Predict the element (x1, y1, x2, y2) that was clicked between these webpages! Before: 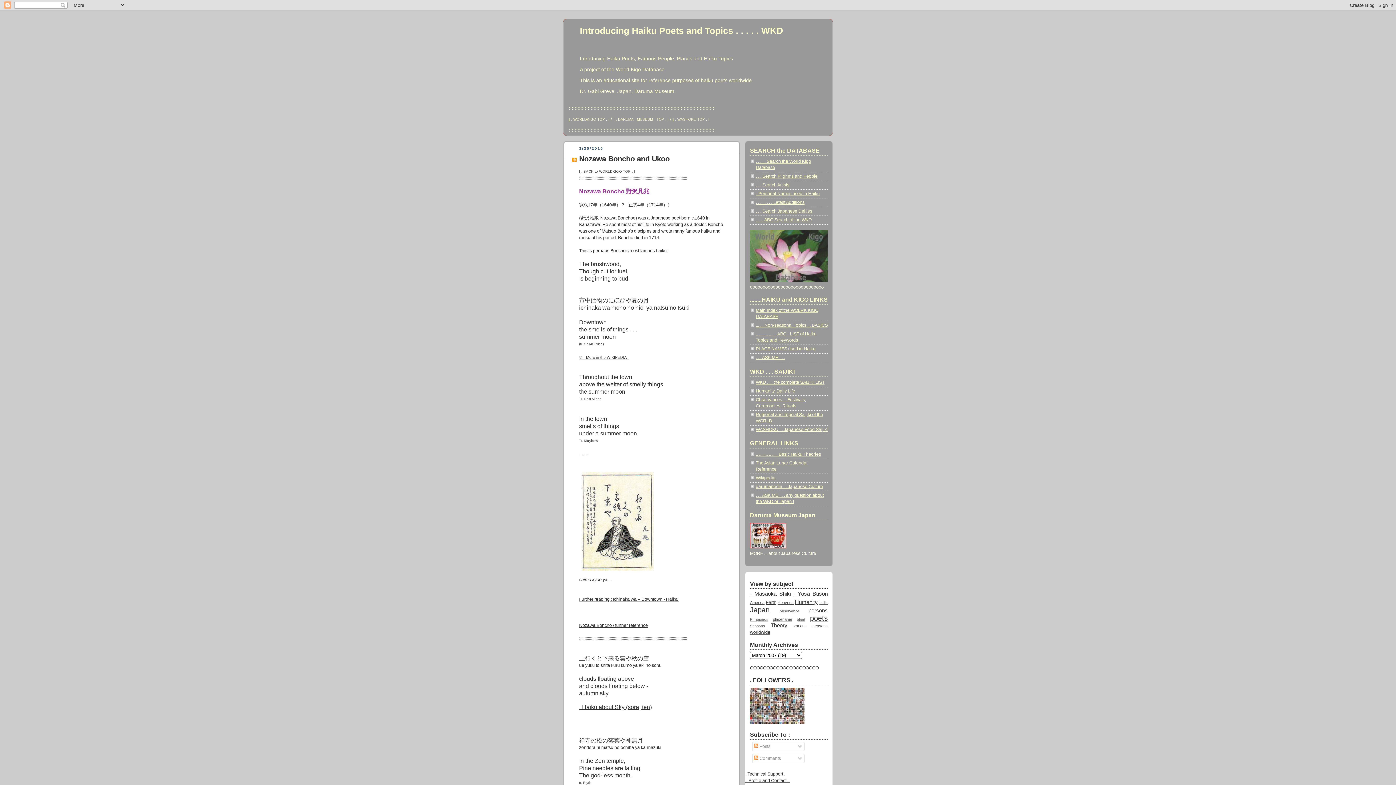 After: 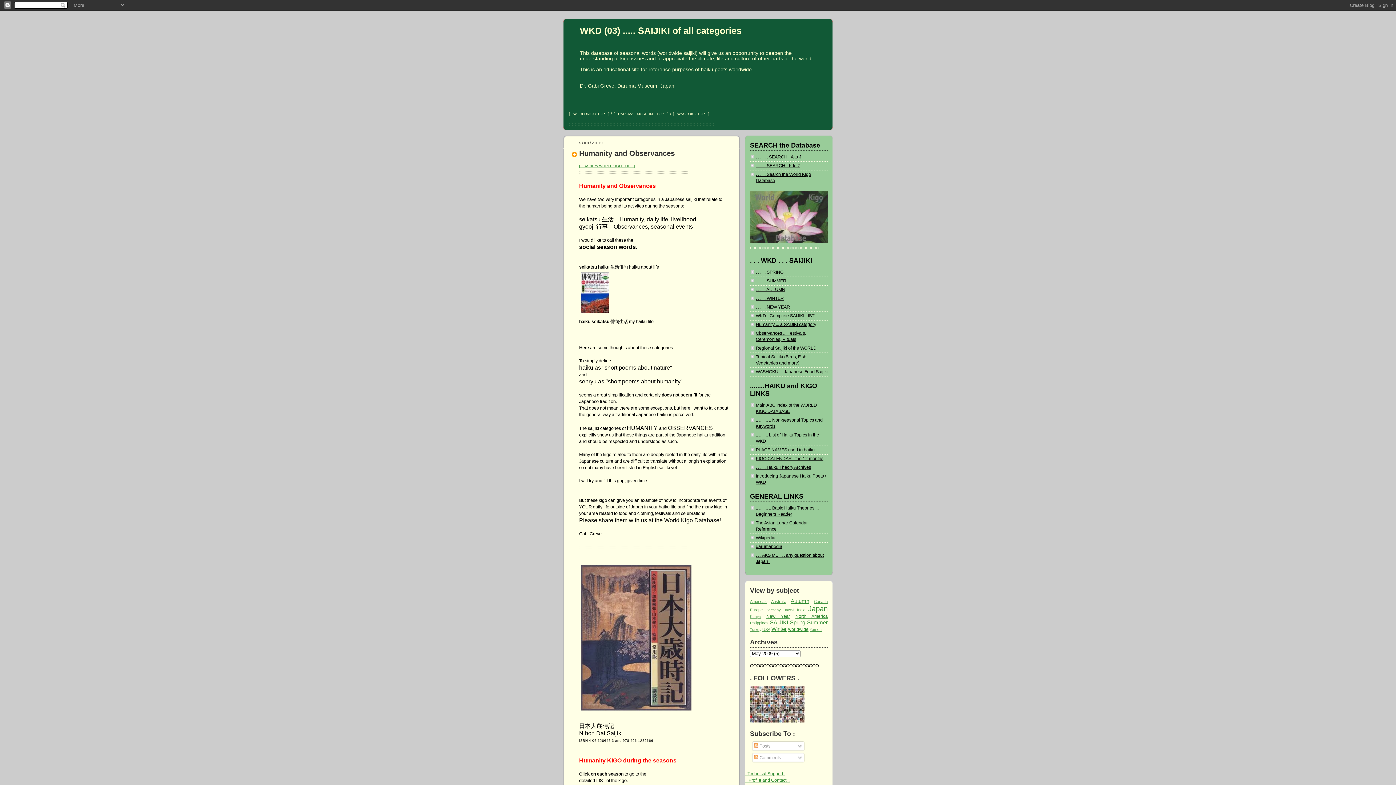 Action: label: Humanity, Daily Life bbox: (756, 388, 795, 393)